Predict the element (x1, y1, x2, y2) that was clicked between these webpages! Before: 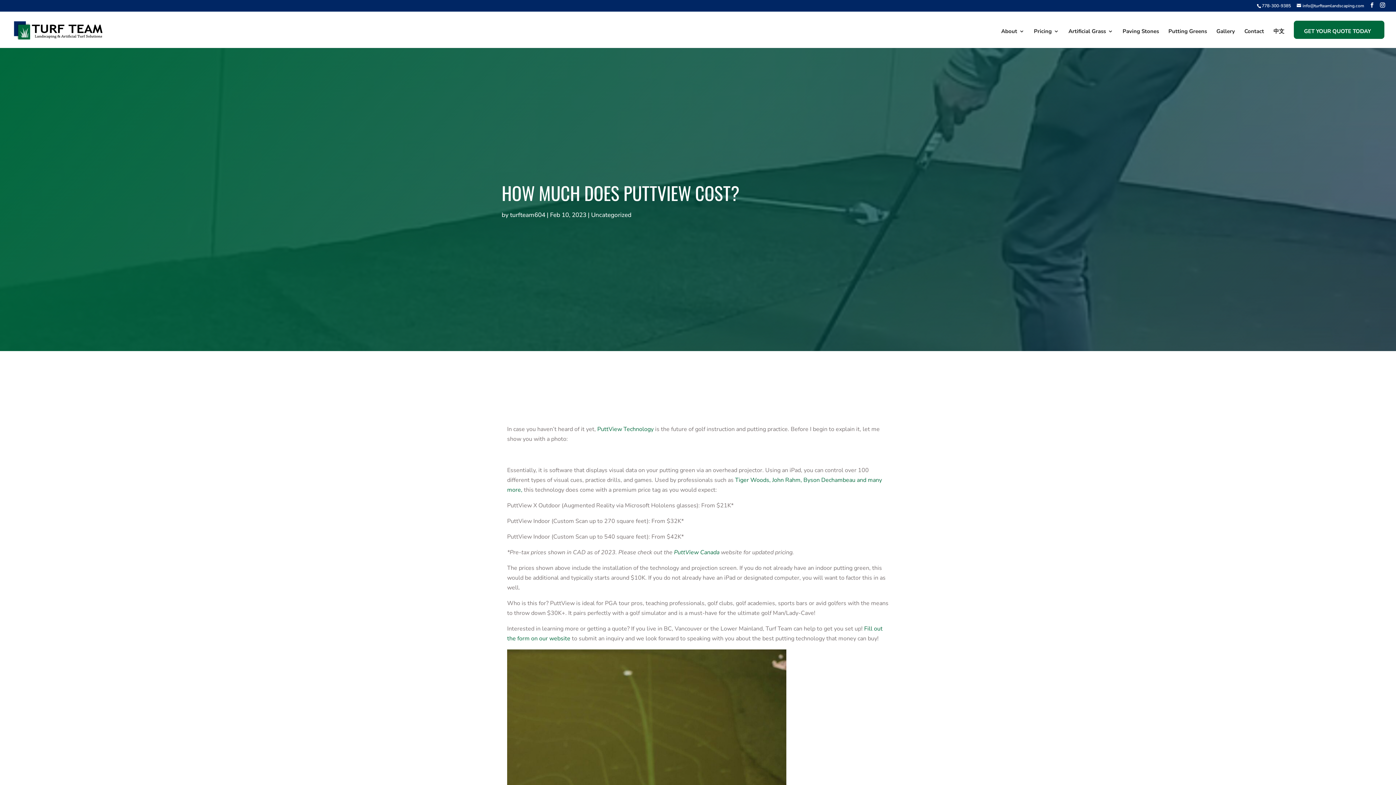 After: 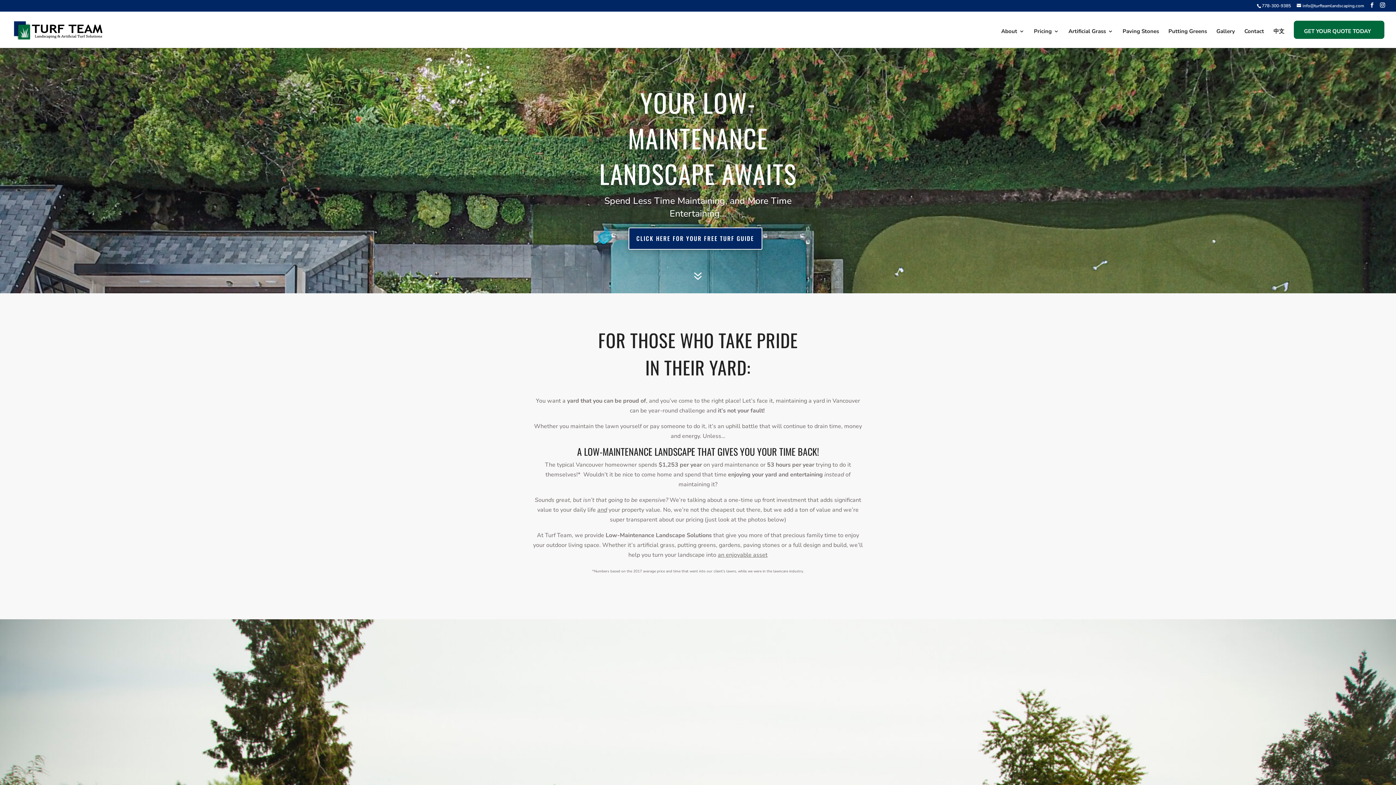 Action: bbox: (12, 25, 104, 33)